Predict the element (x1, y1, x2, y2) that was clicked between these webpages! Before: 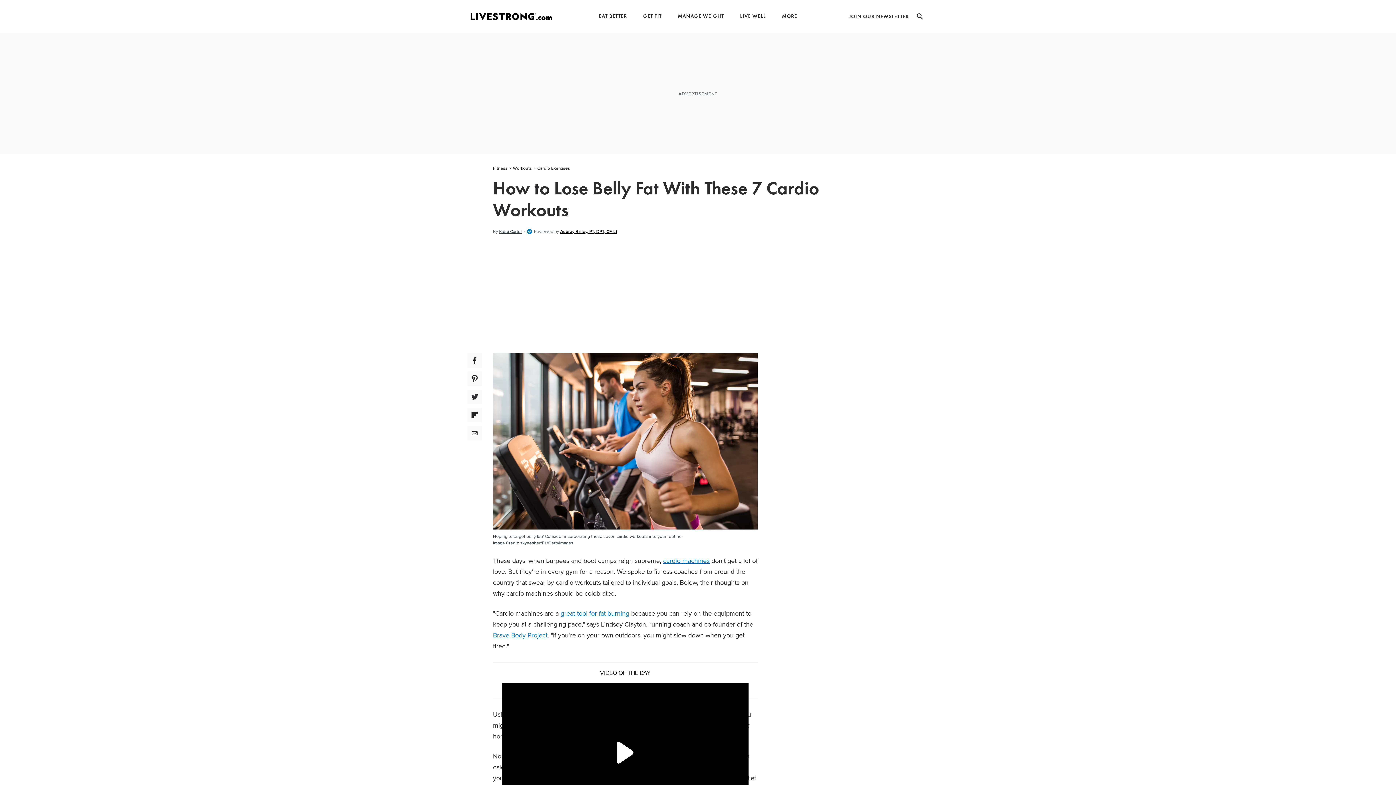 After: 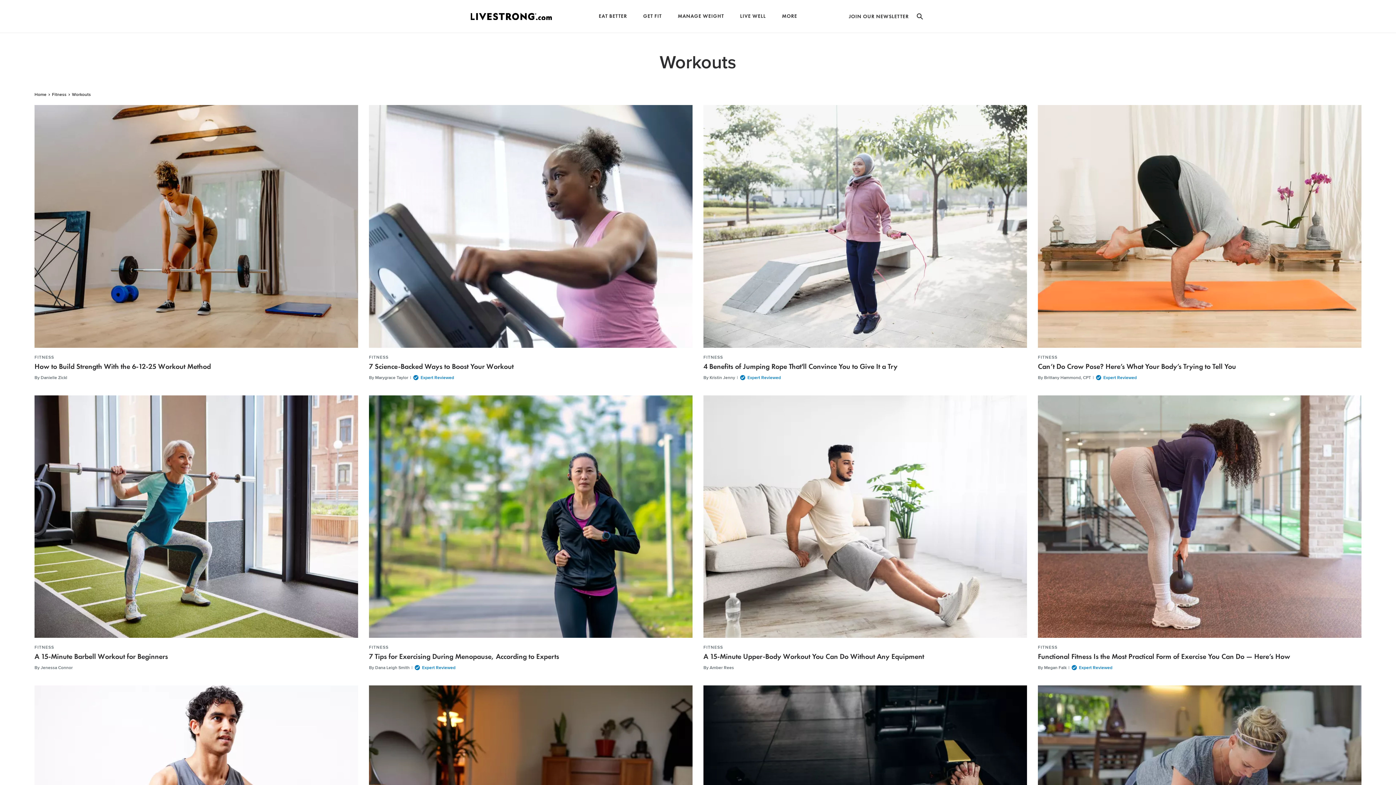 Action: label: Workouts bbox: (511, 165, 533, 171)